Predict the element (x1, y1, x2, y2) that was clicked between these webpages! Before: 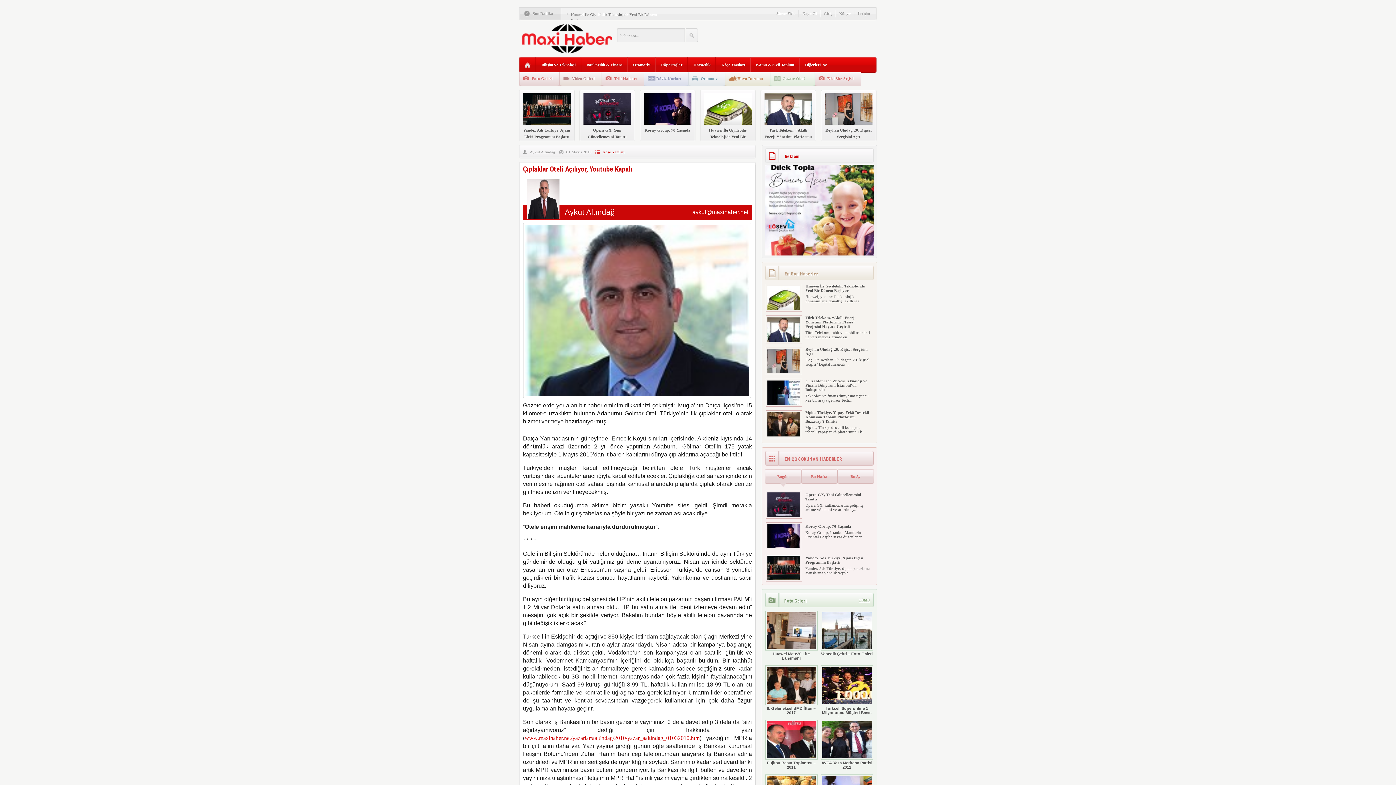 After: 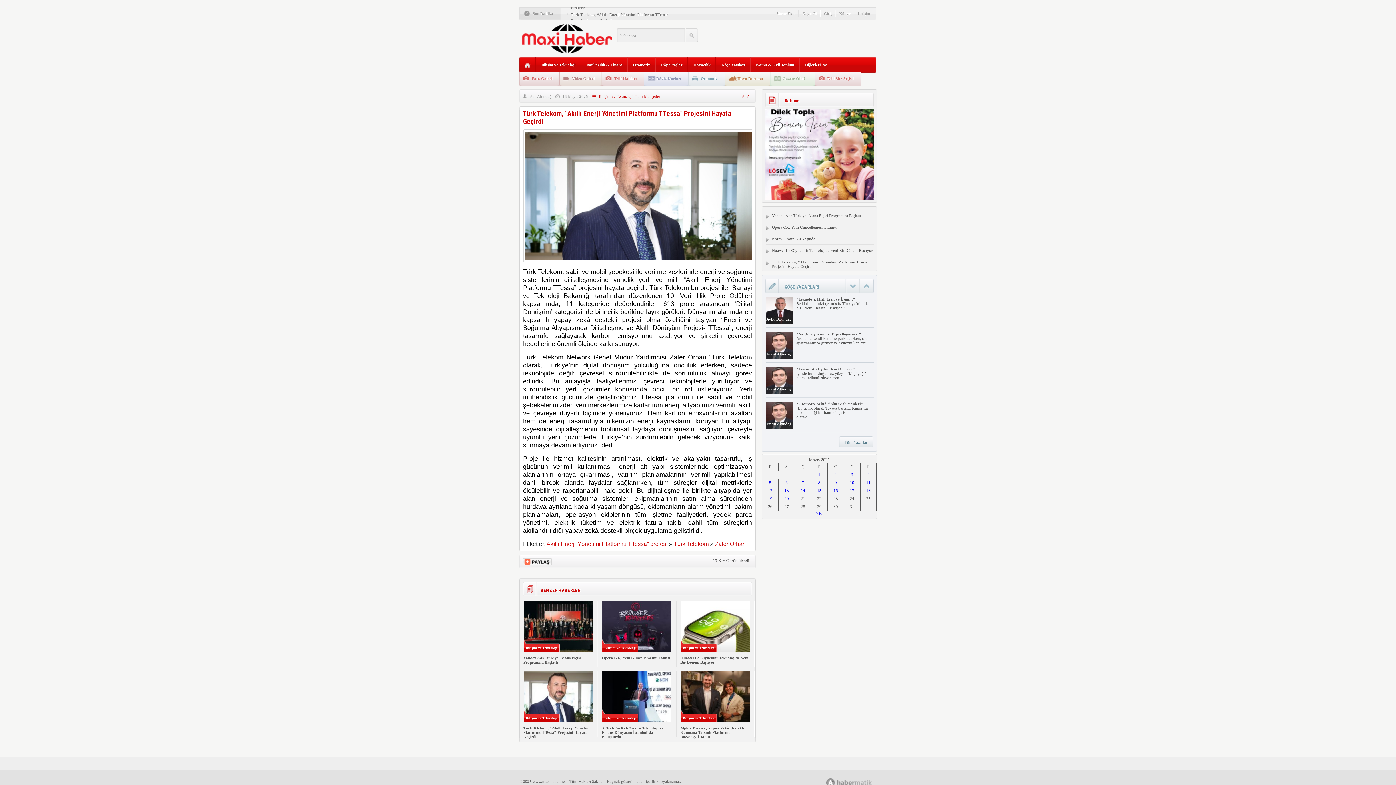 Action: bbox: (760, 121, 816, 153) label: Türk Telekom, “Akıllı Enerji Yönetimi Platformu TTessa” Projesini Hayata Geçirdi